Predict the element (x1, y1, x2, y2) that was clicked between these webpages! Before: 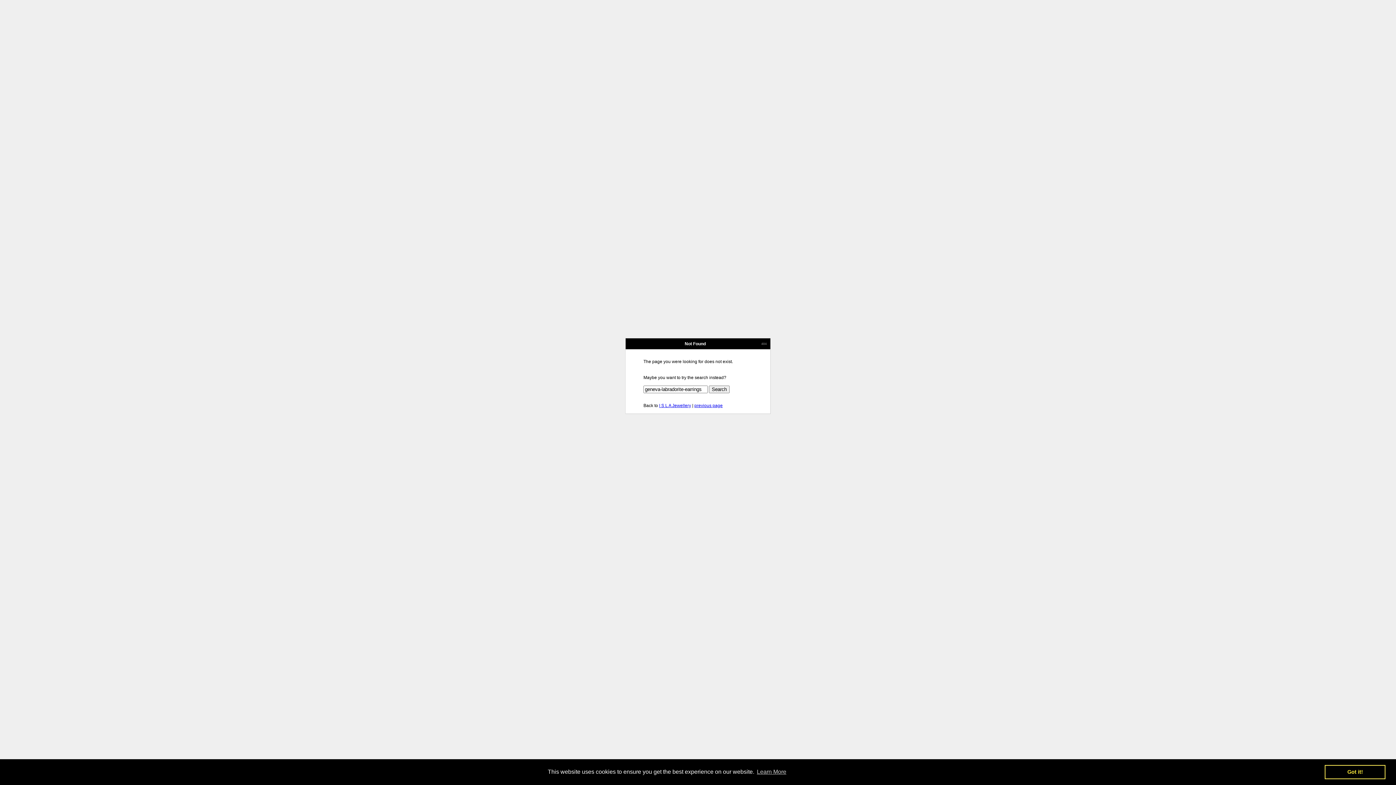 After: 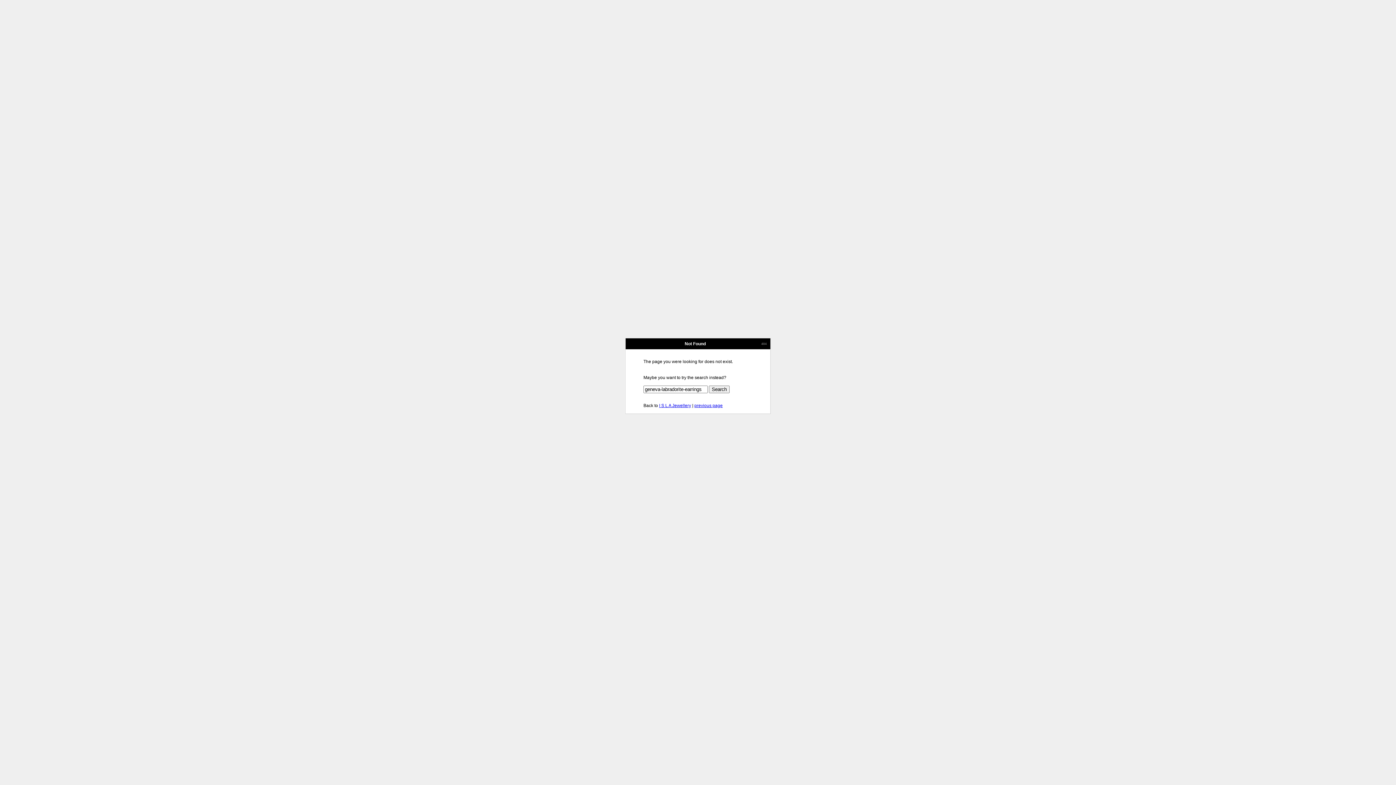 Action: bbox: (1325, 765, 1385, 779) label: dismiss cookie message